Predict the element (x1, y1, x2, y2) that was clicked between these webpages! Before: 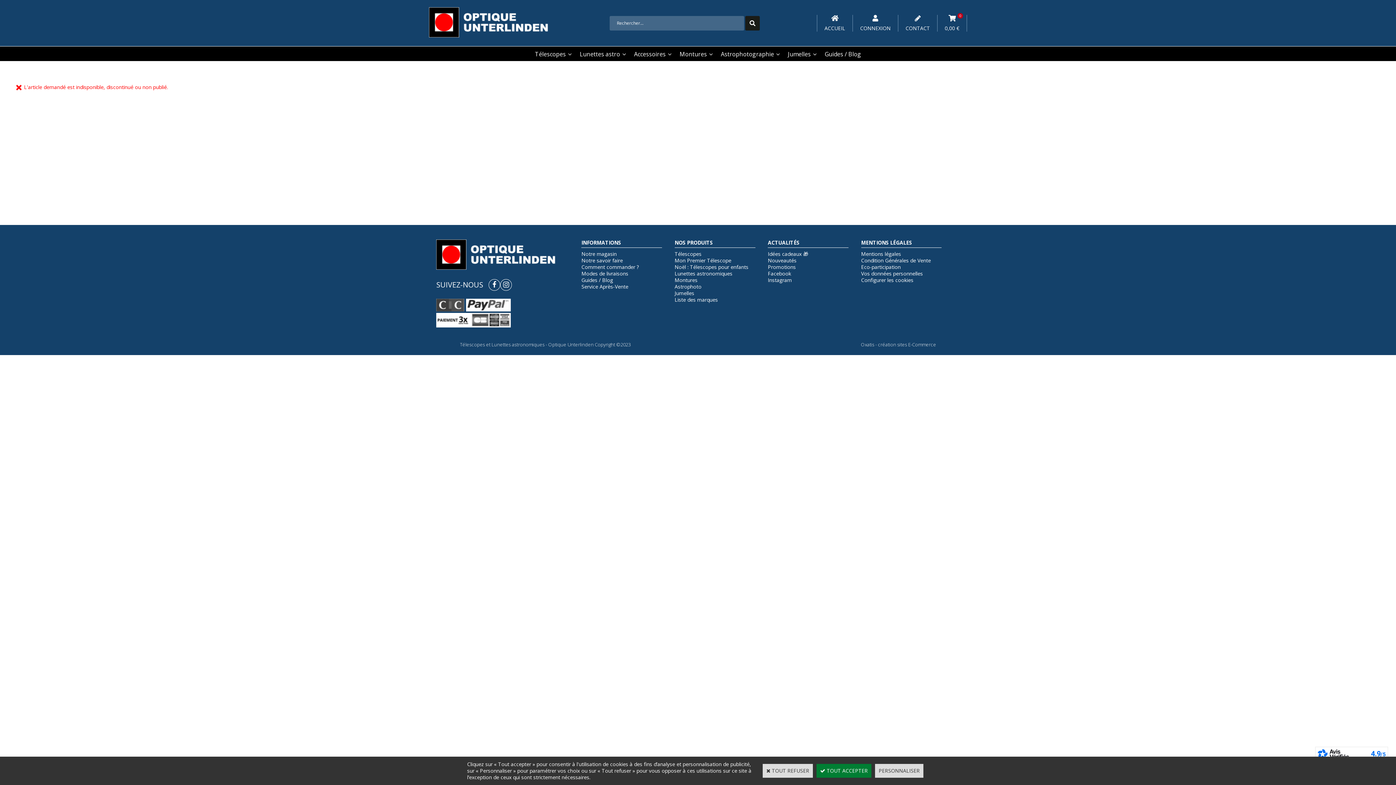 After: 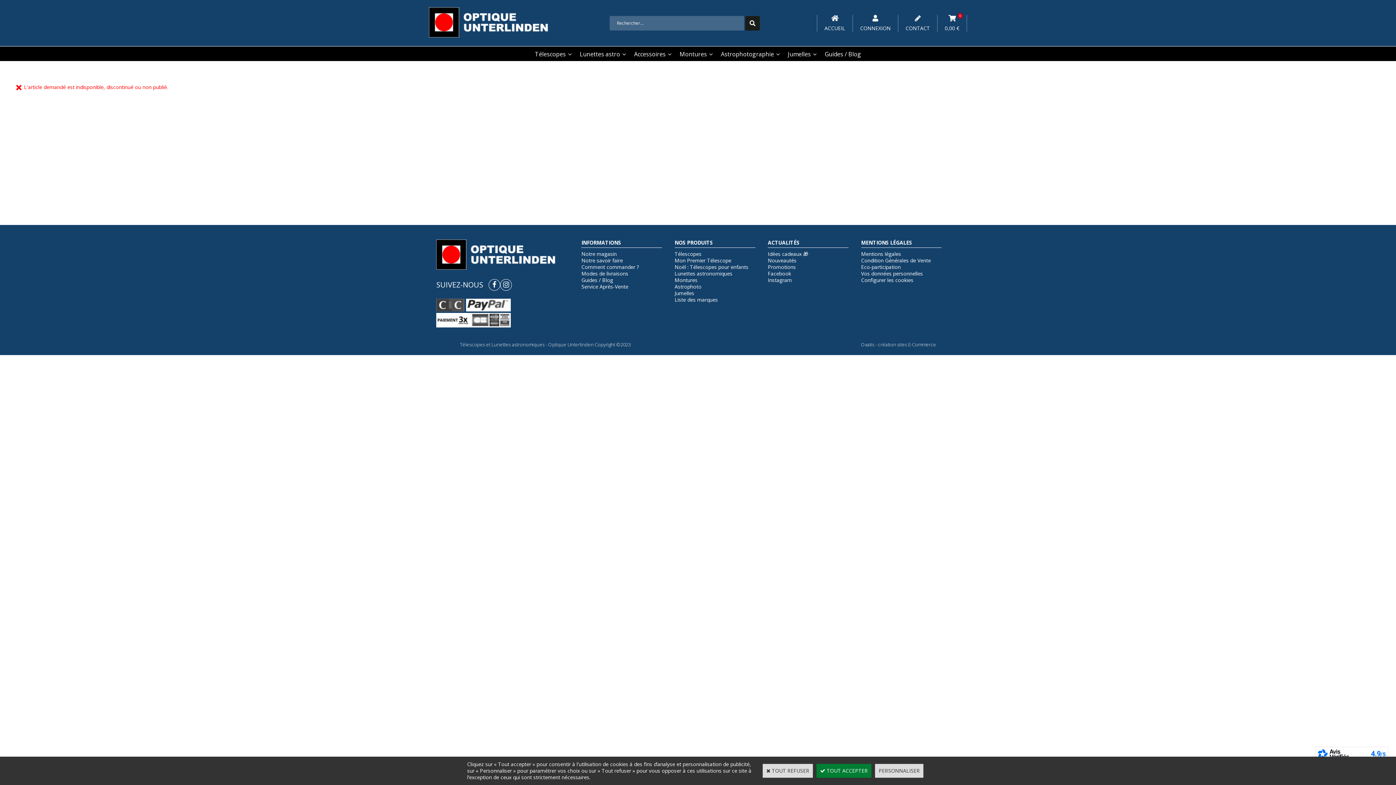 Action: label: Oxatis - création sites E-Commerce bbox: (859, 339, 938, 349)